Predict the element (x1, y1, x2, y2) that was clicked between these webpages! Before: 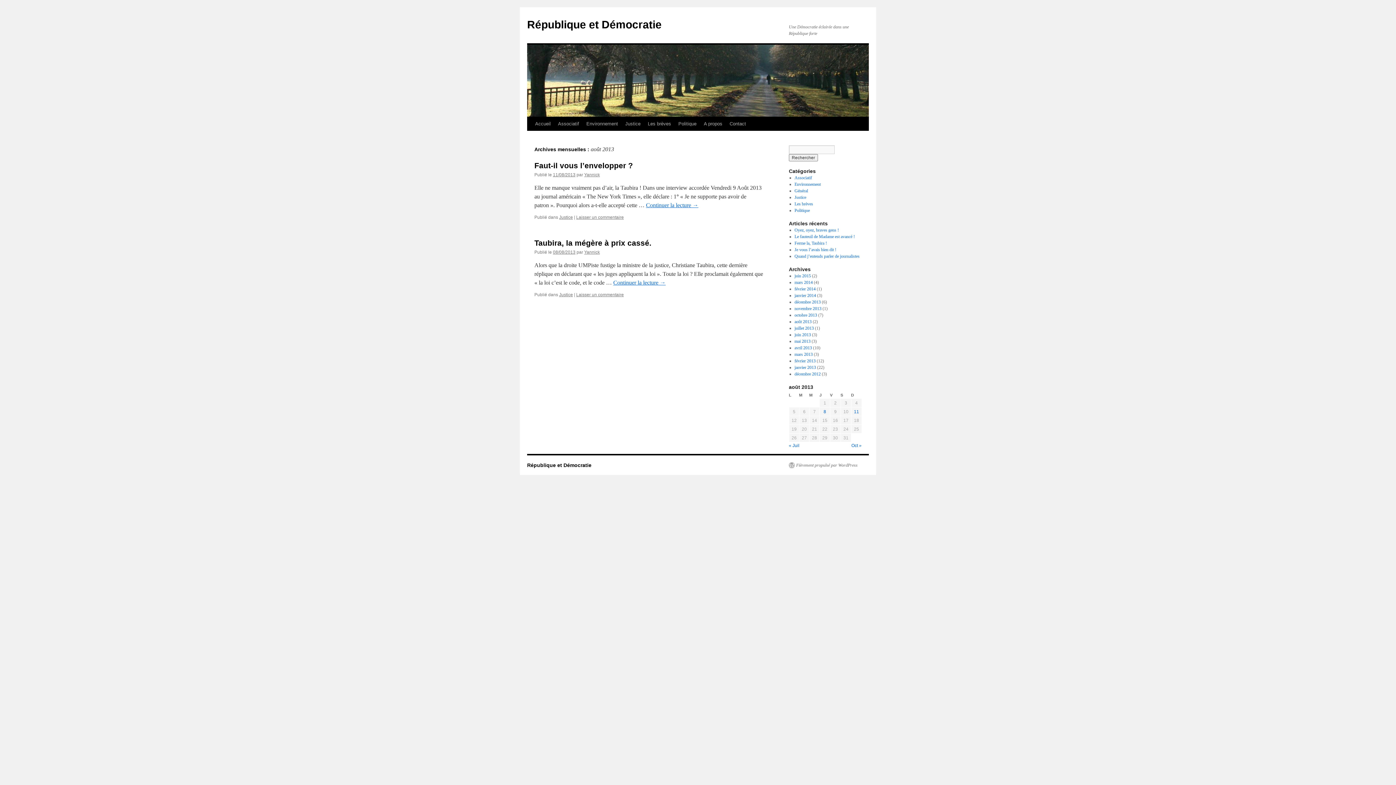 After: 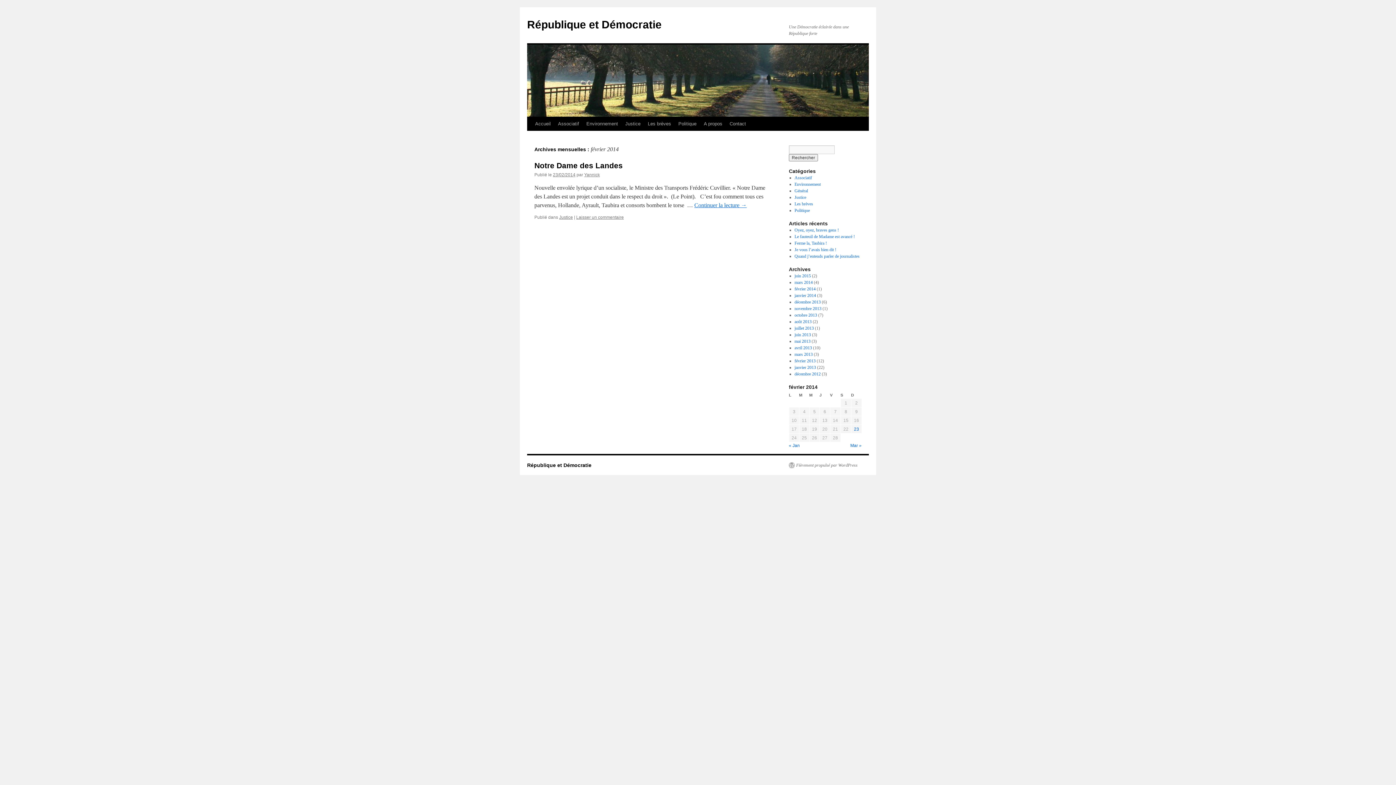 Action: bbox: (794, 286, 815, 291) label: février 2014